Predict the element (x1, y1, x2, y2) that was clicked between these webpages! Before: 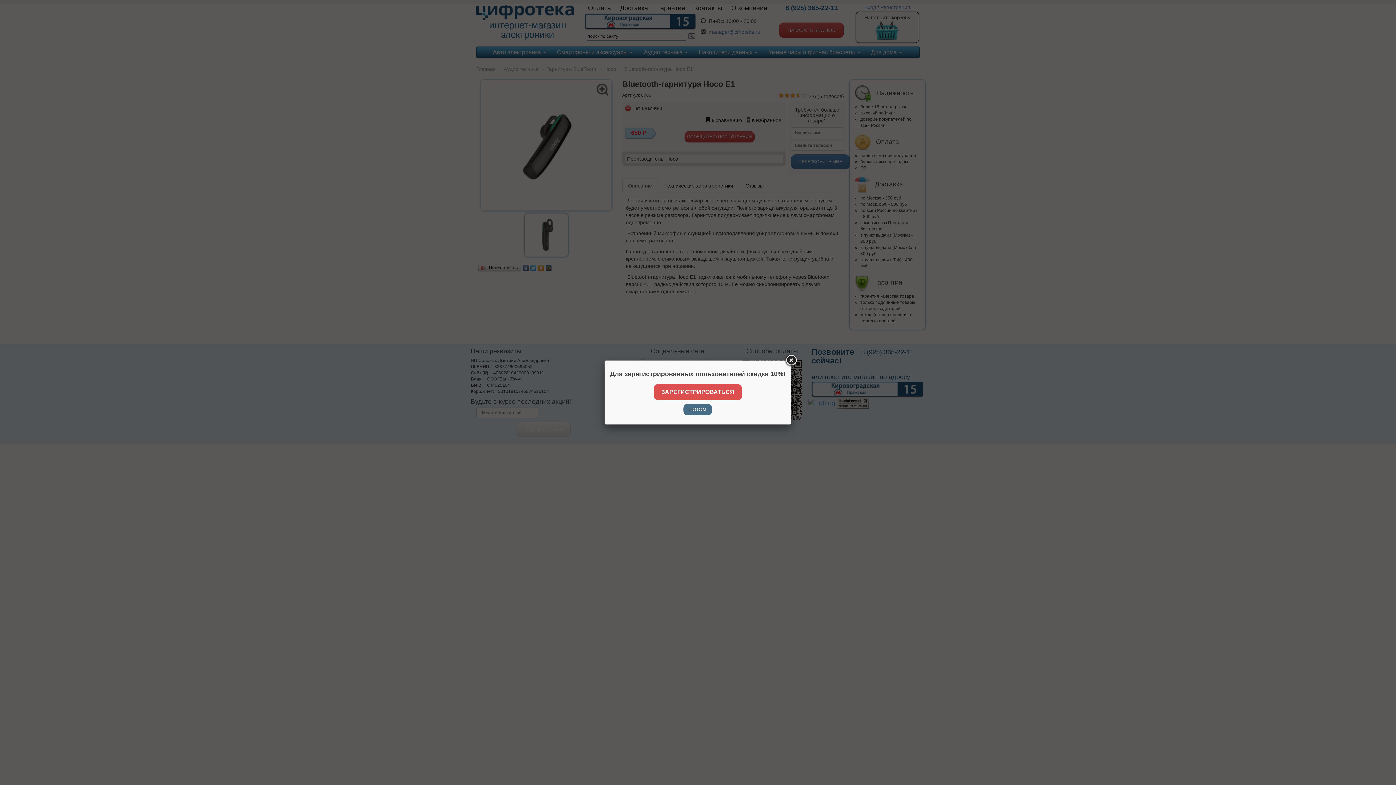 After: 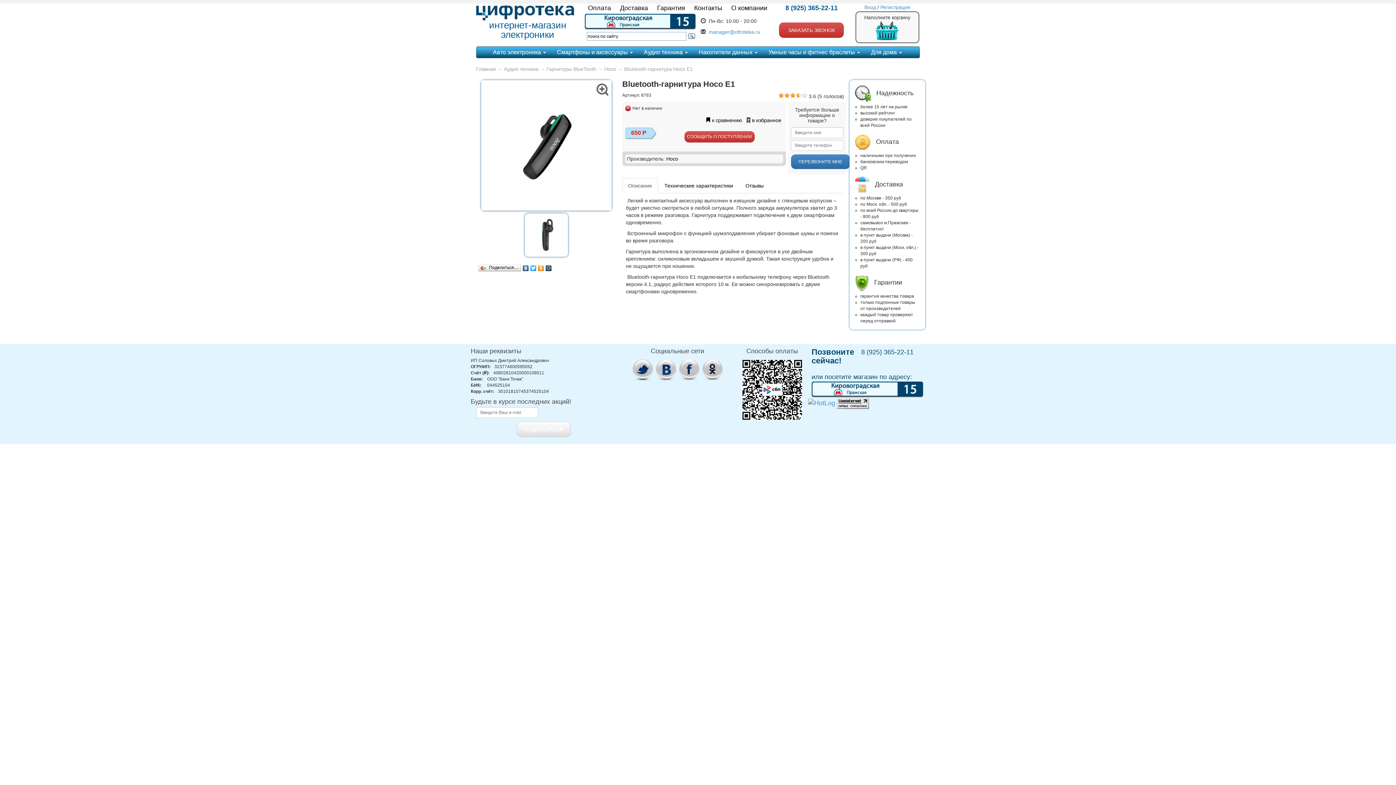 Action: bbox: (784, 354, 797, 367)